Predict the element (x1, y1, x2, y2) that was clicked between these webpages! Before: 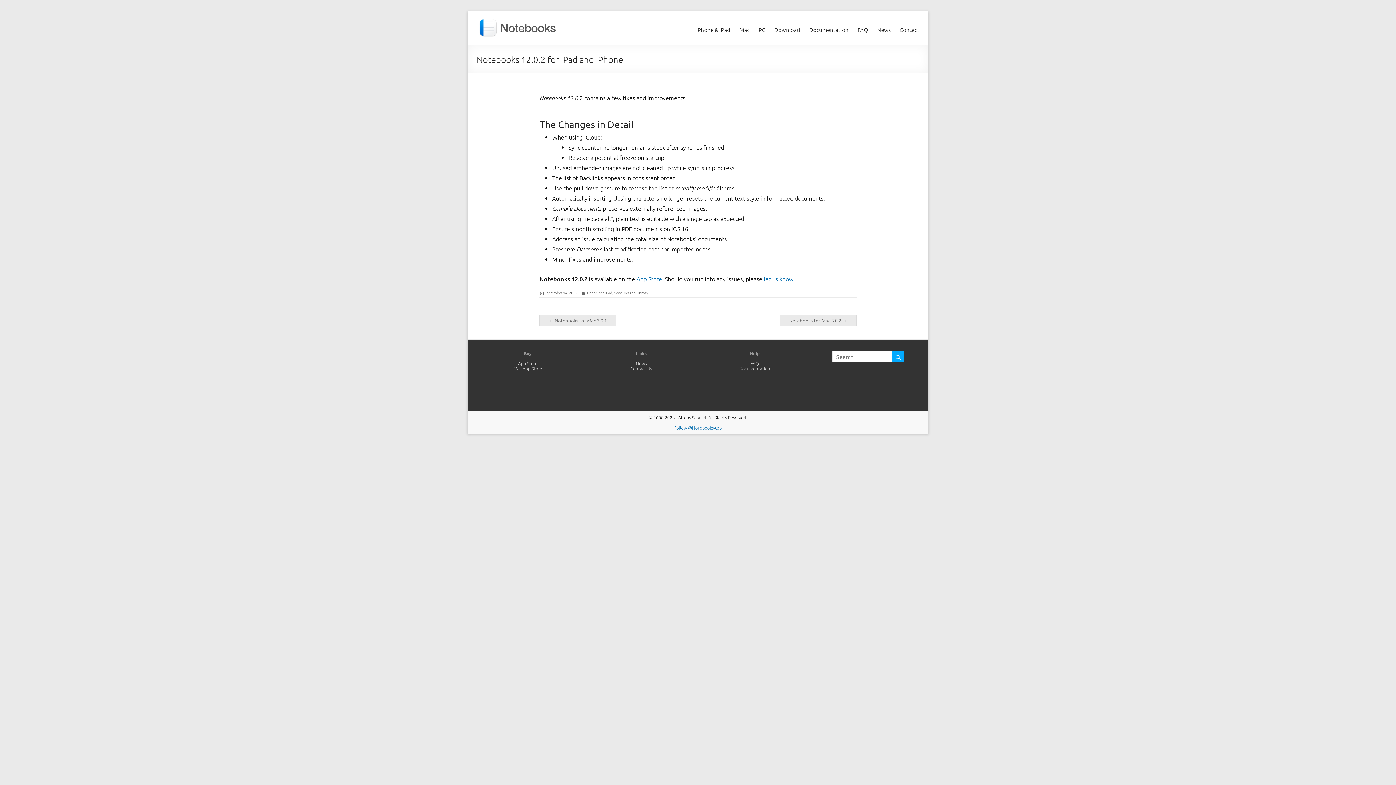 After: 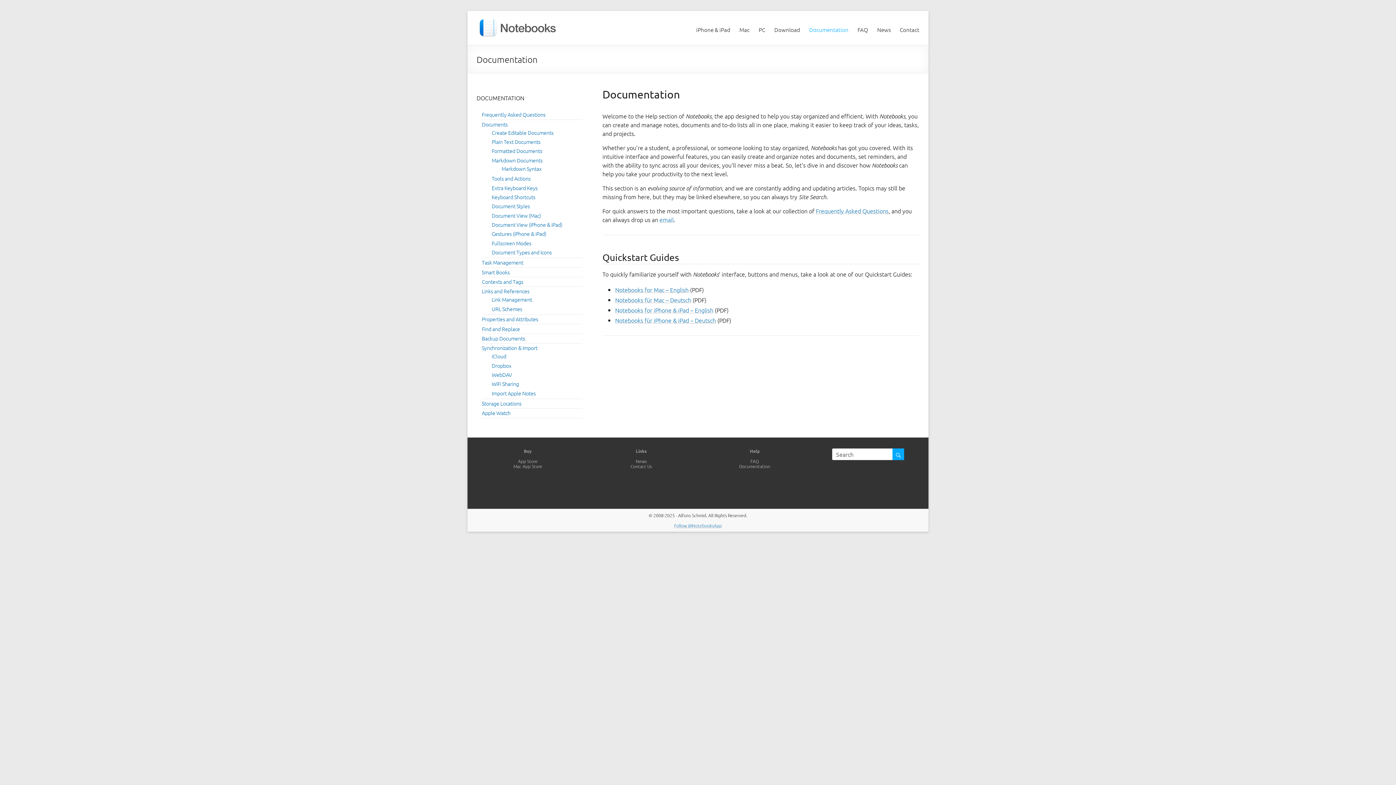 Action: label: Documentation bbox: (809, 18, 848, 29)